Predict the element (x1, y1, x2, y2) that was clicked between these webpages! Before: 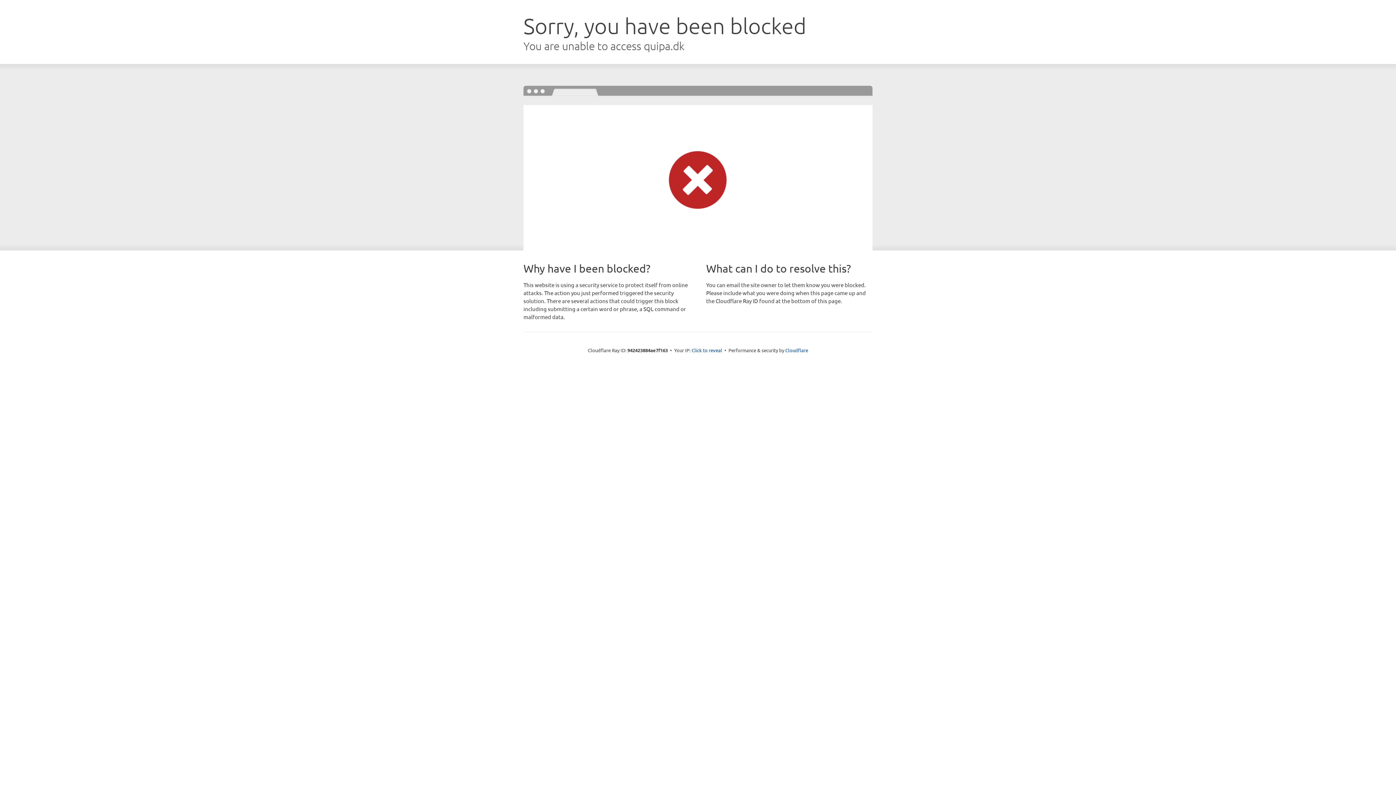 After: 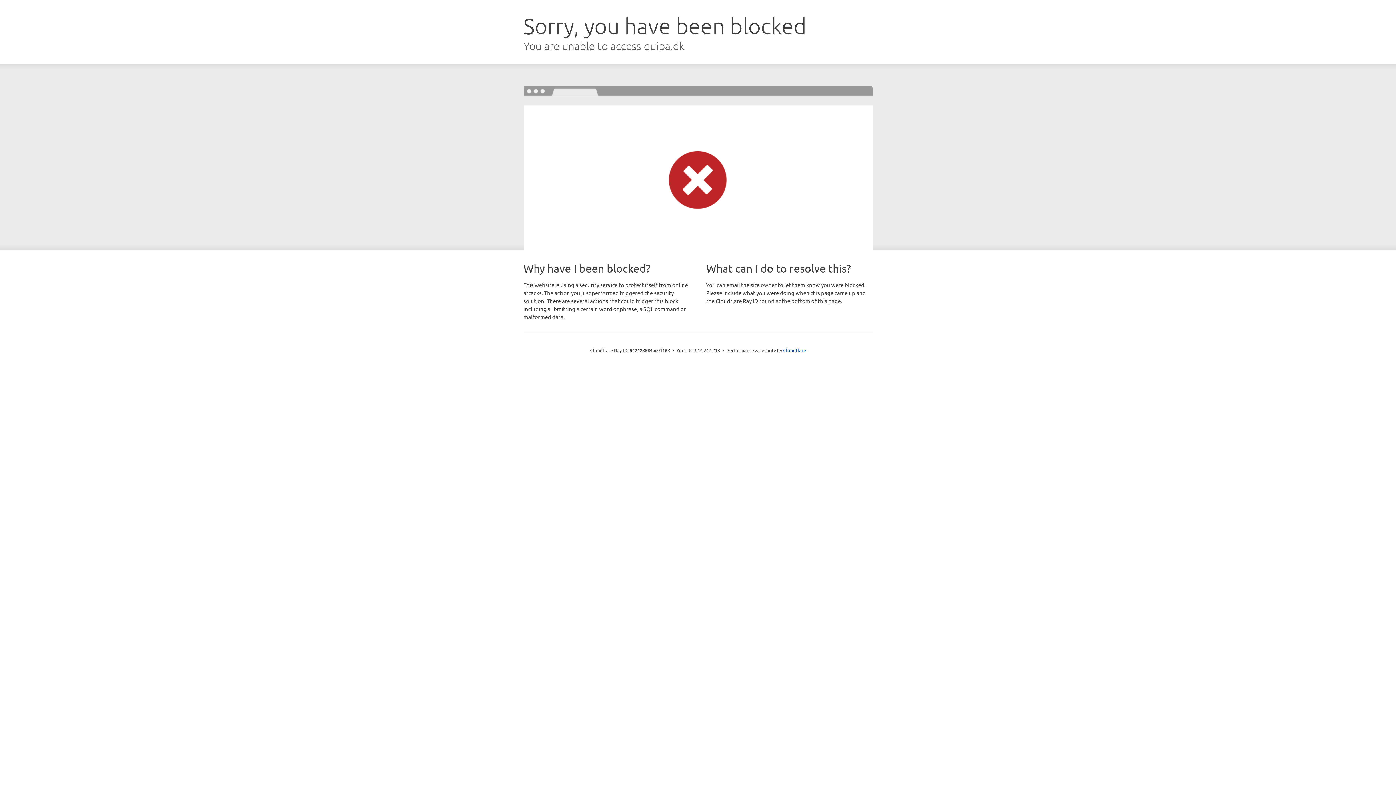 Action: bbox: (691, 346, 722, 353) label: Click to reveal